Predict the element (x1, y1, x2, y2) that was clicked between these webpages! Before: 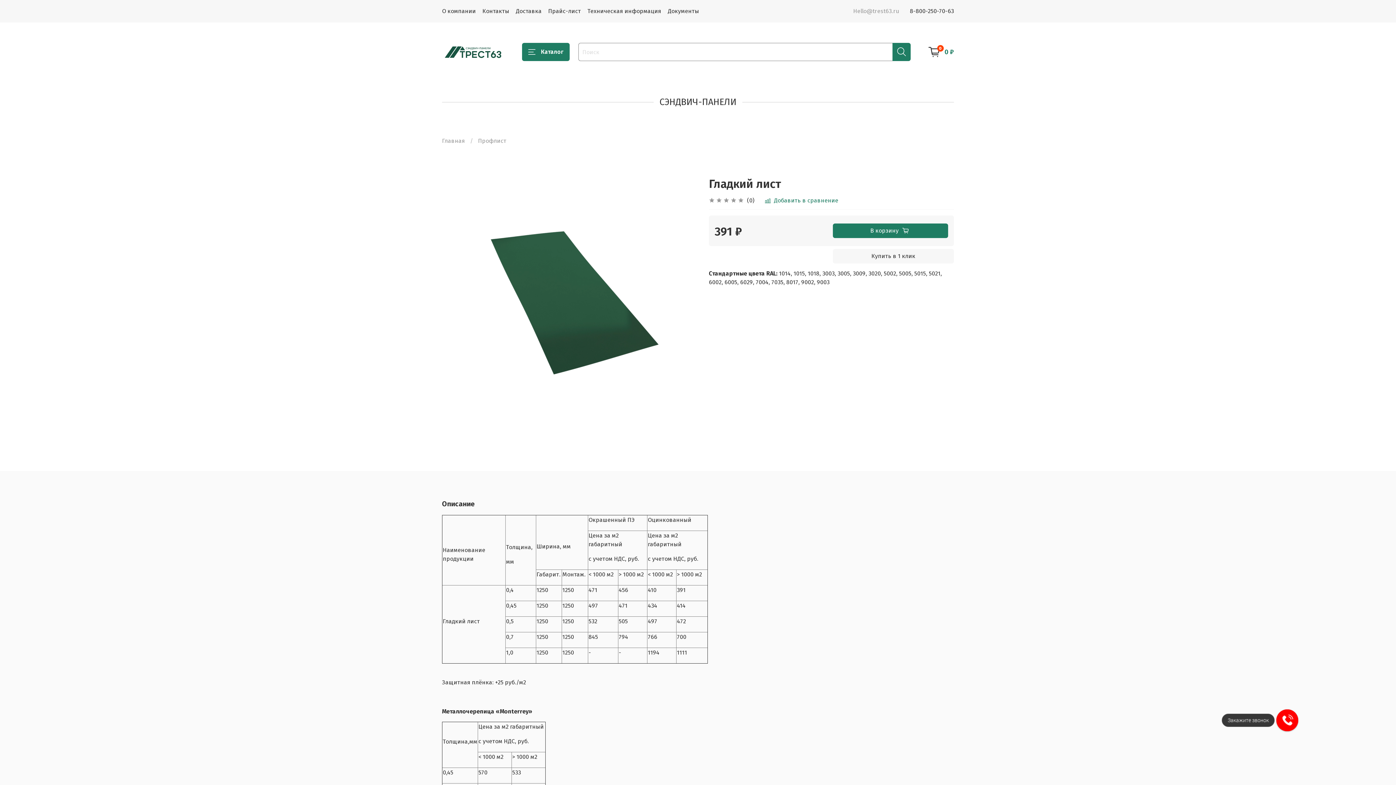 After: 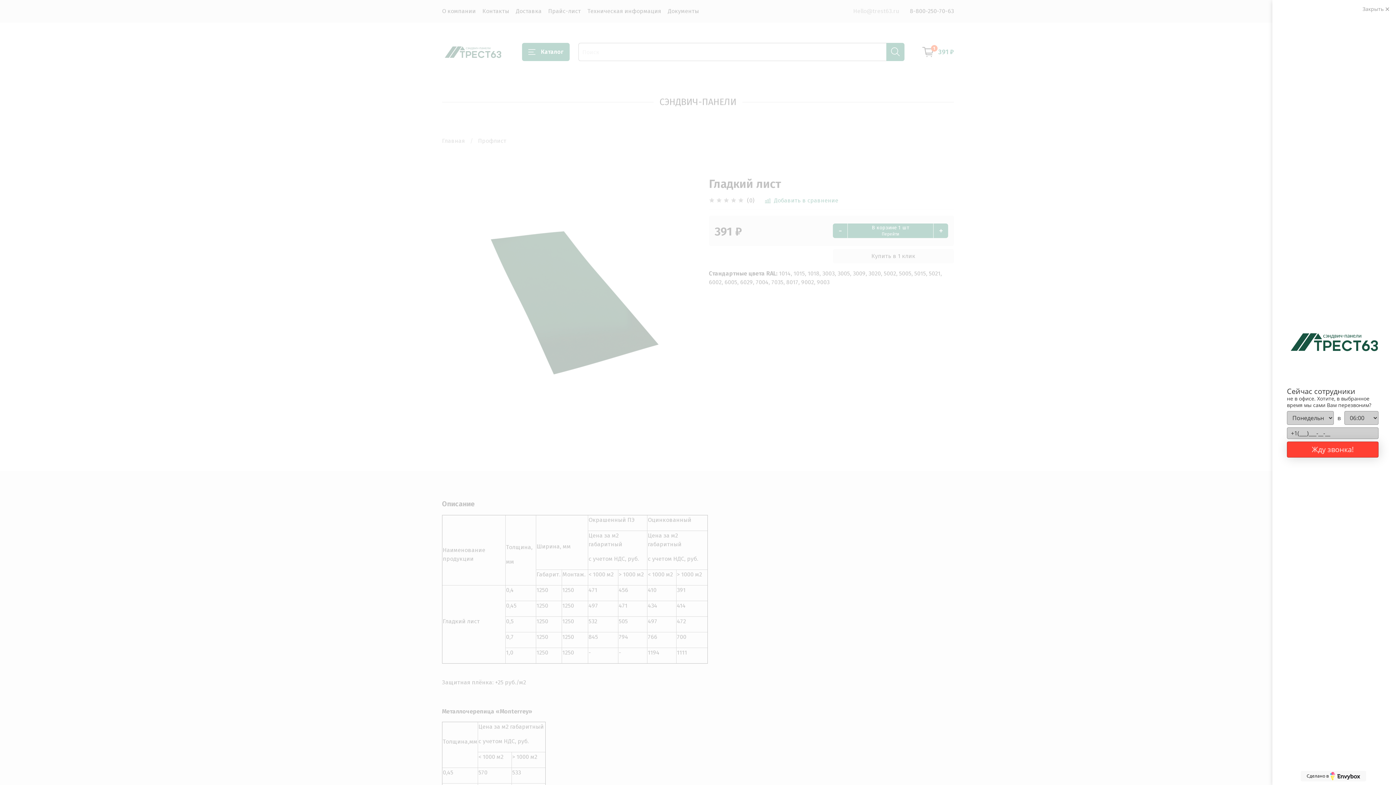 Action: label: В корзину bbox: (833, 223, 948, 238)